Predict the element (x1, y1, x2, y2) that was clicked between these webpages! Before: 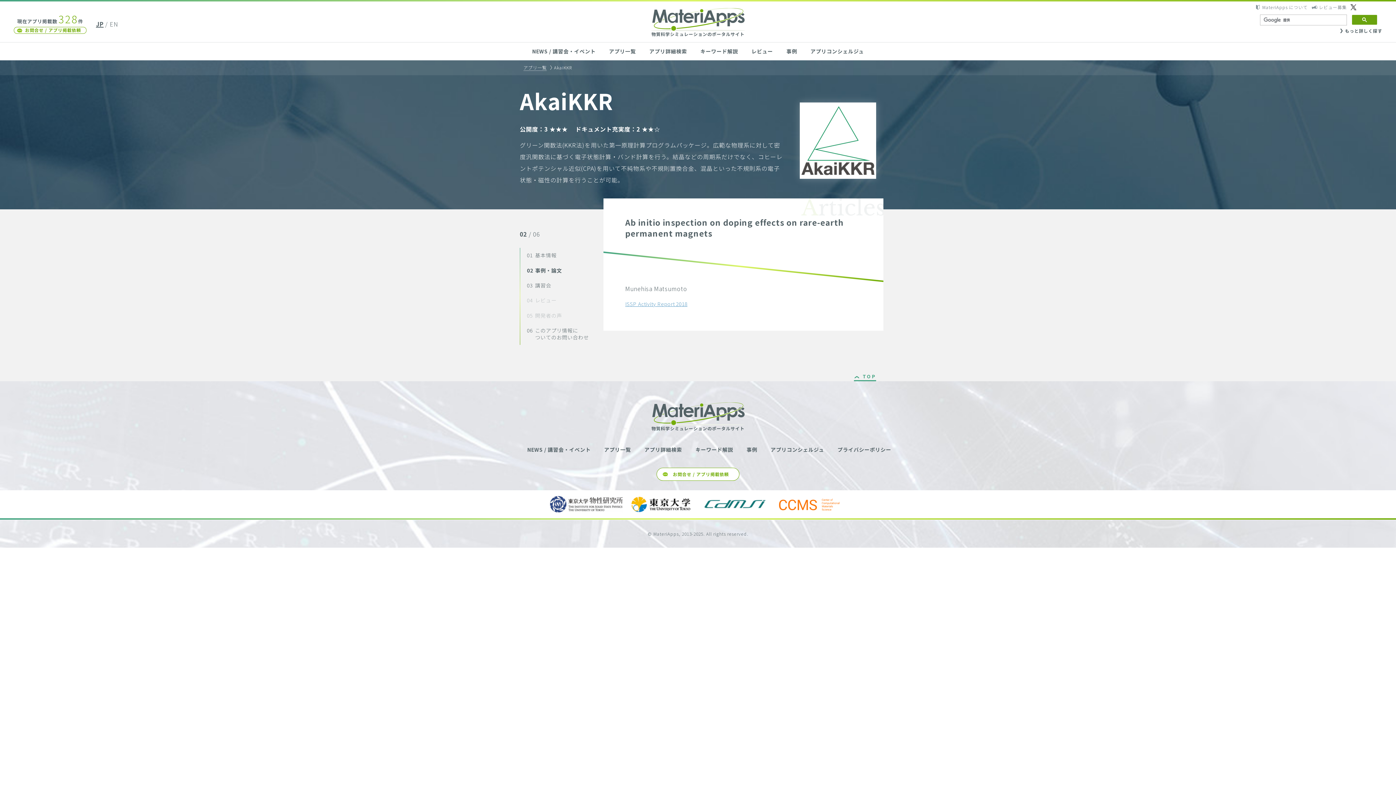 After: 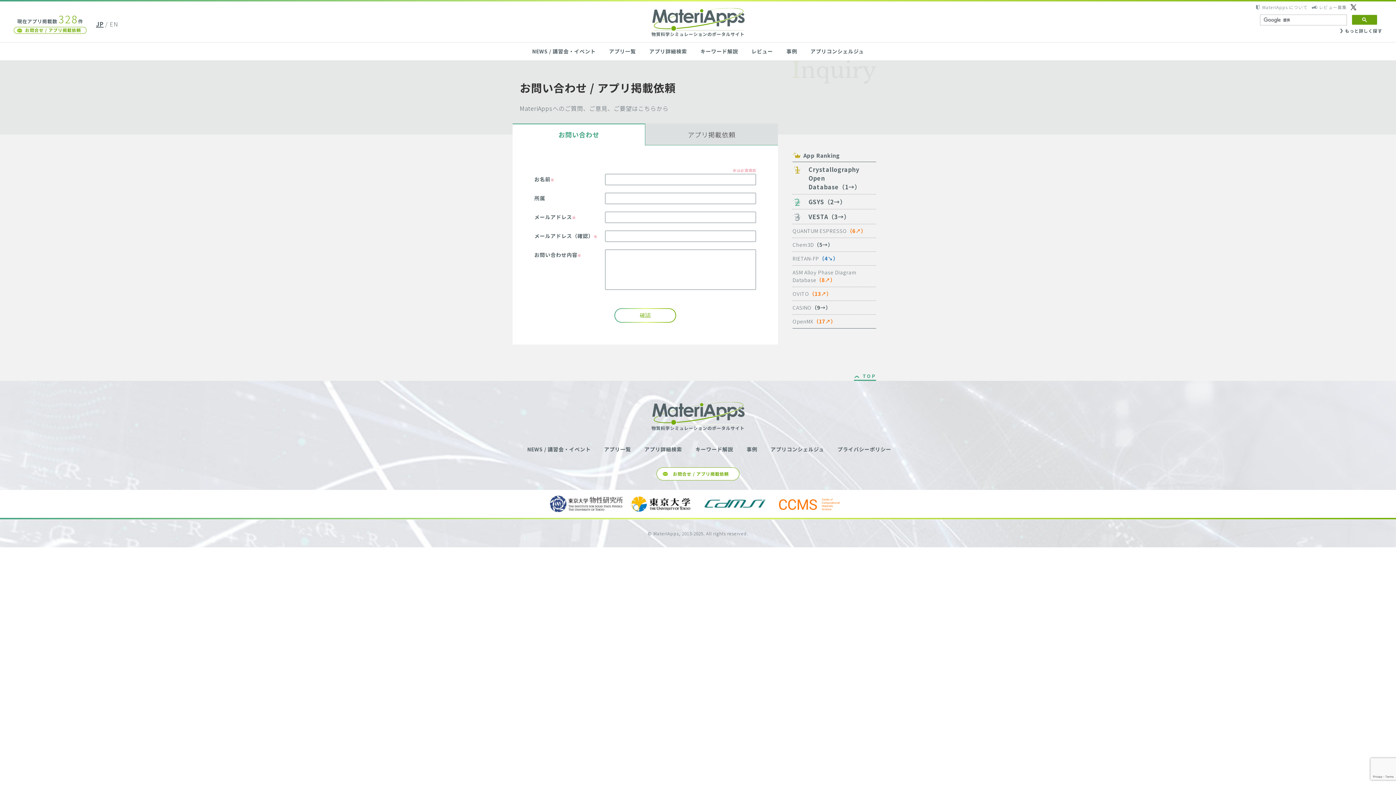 Action: bbox: (656, 468, 739, 481) label: お問合せ / アプリ掲載依頼